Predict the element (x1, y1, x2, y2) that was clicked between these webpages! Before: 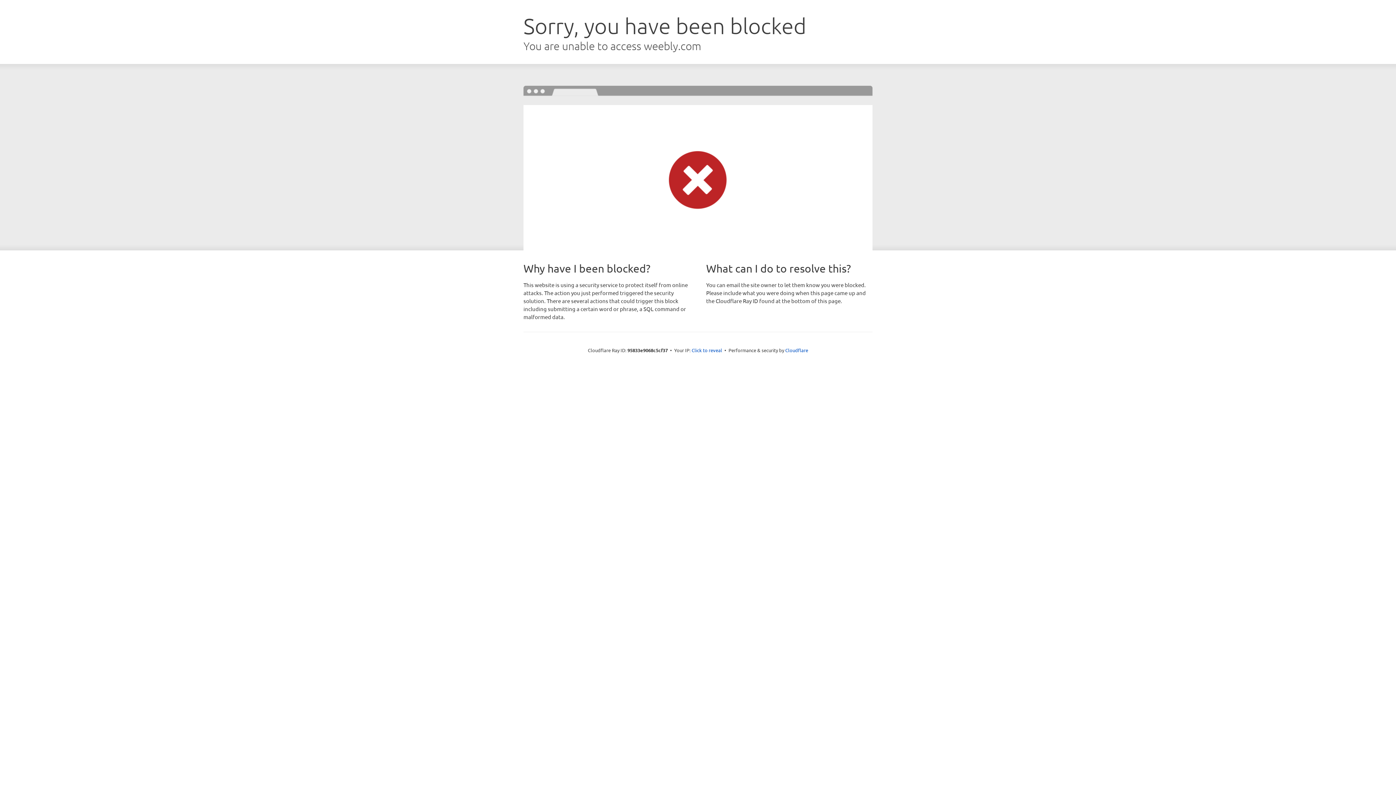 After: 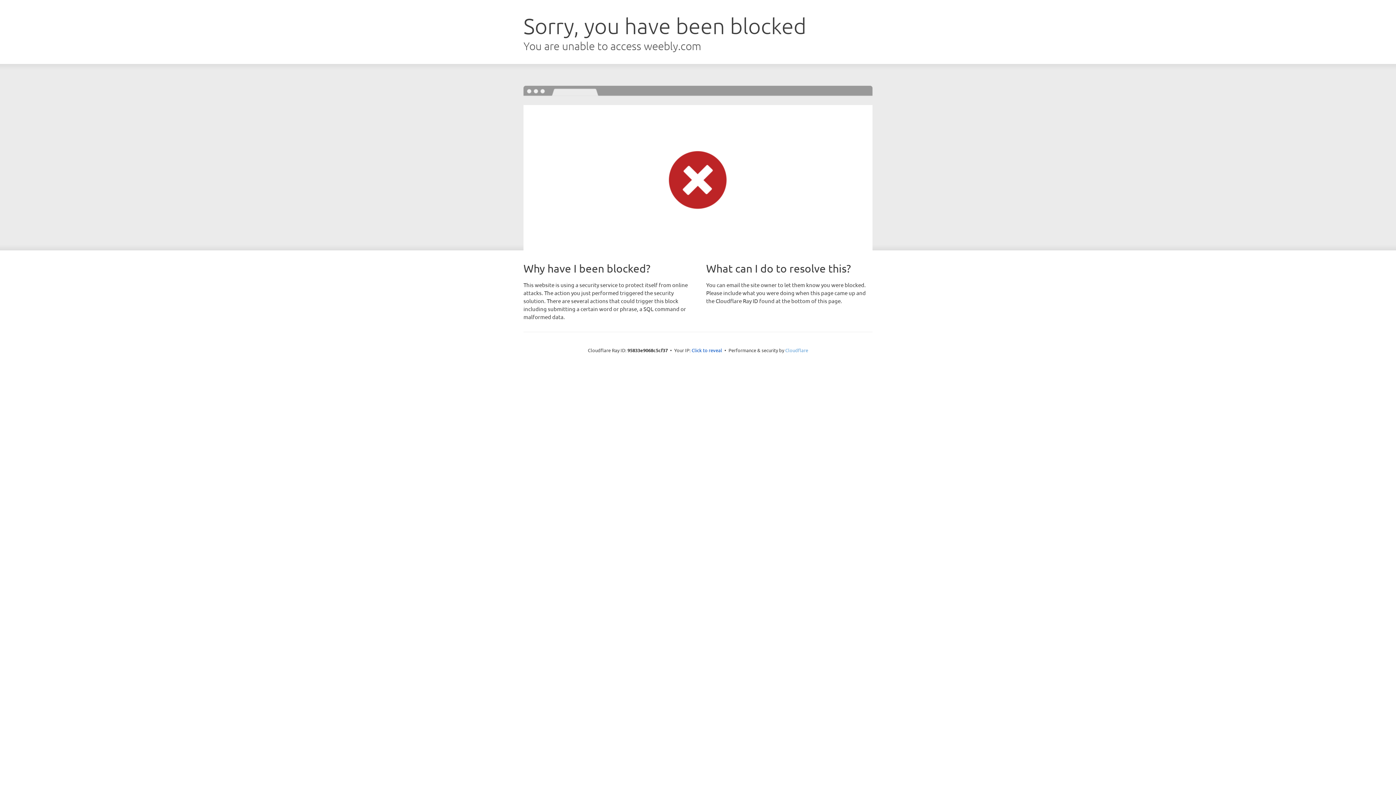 Action: label: Cloudflare bbox: (785, 347, 808, 353)